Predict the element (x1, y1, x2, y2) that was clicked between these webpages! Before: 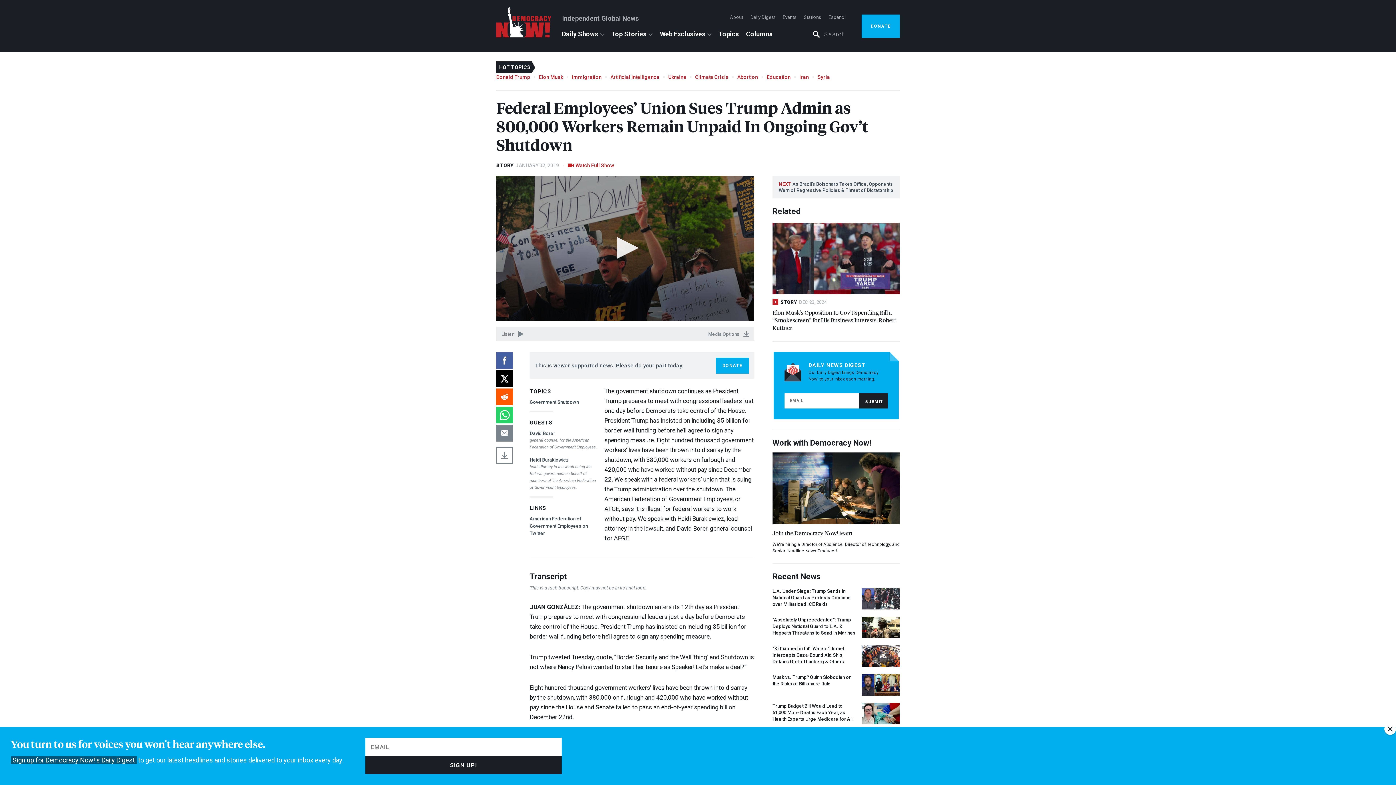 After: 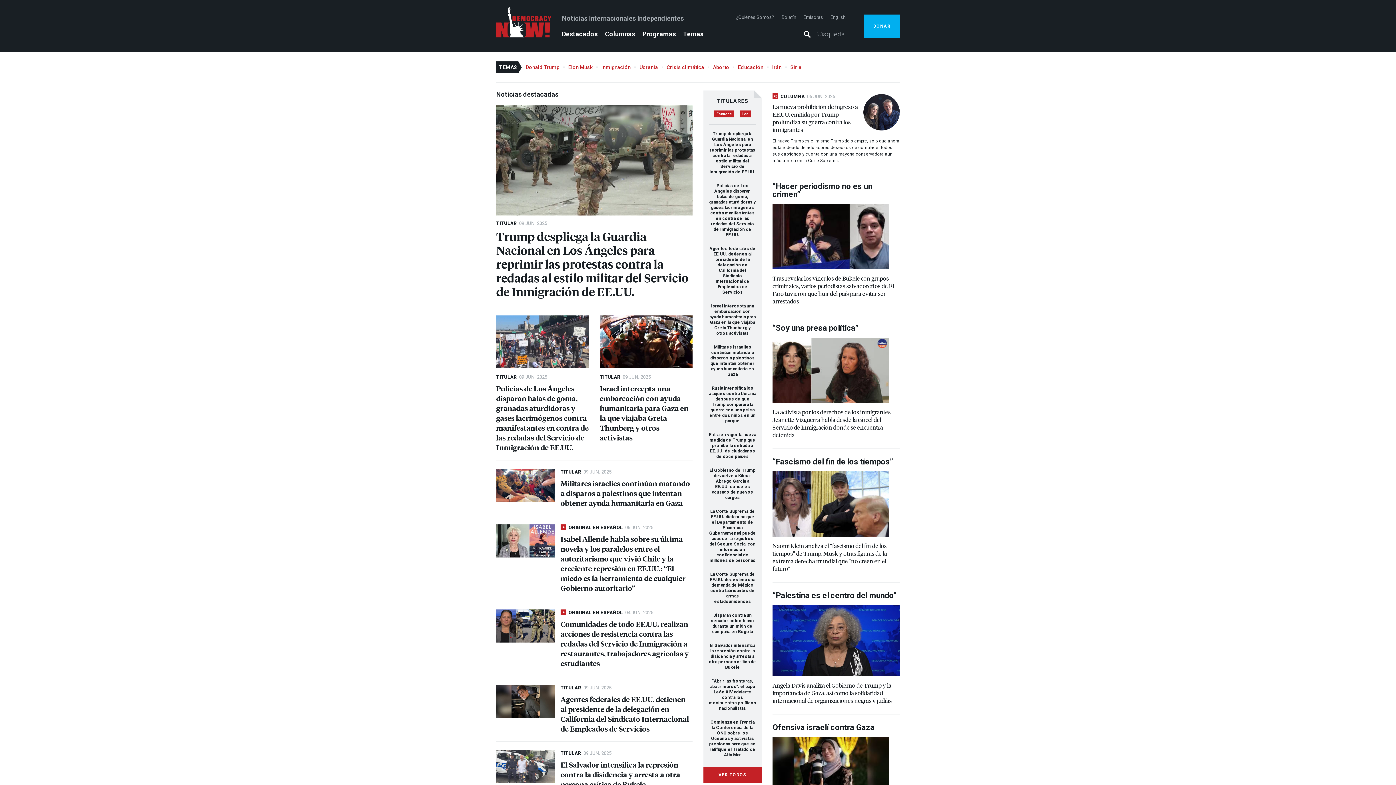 Action: label: Español bbox: (828, 14, 845, 20)